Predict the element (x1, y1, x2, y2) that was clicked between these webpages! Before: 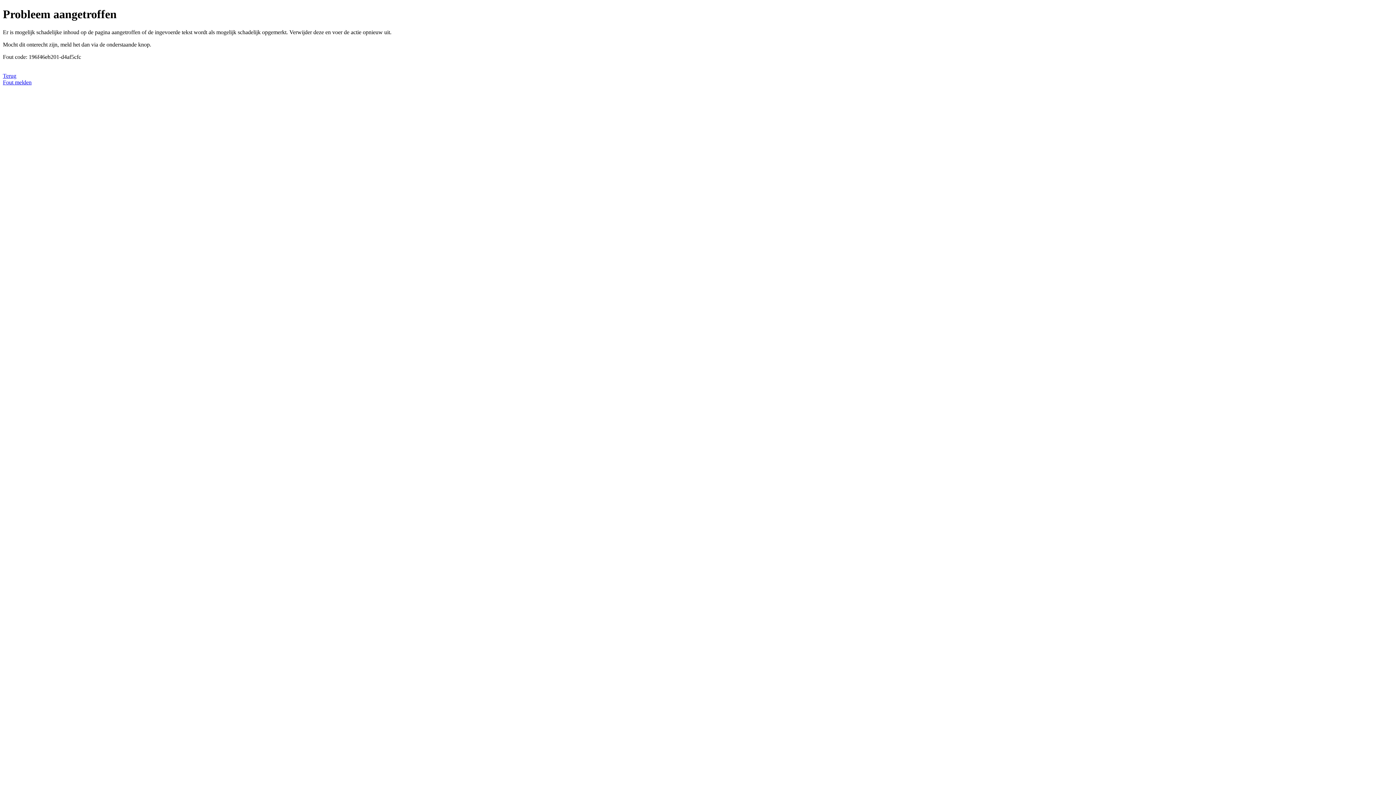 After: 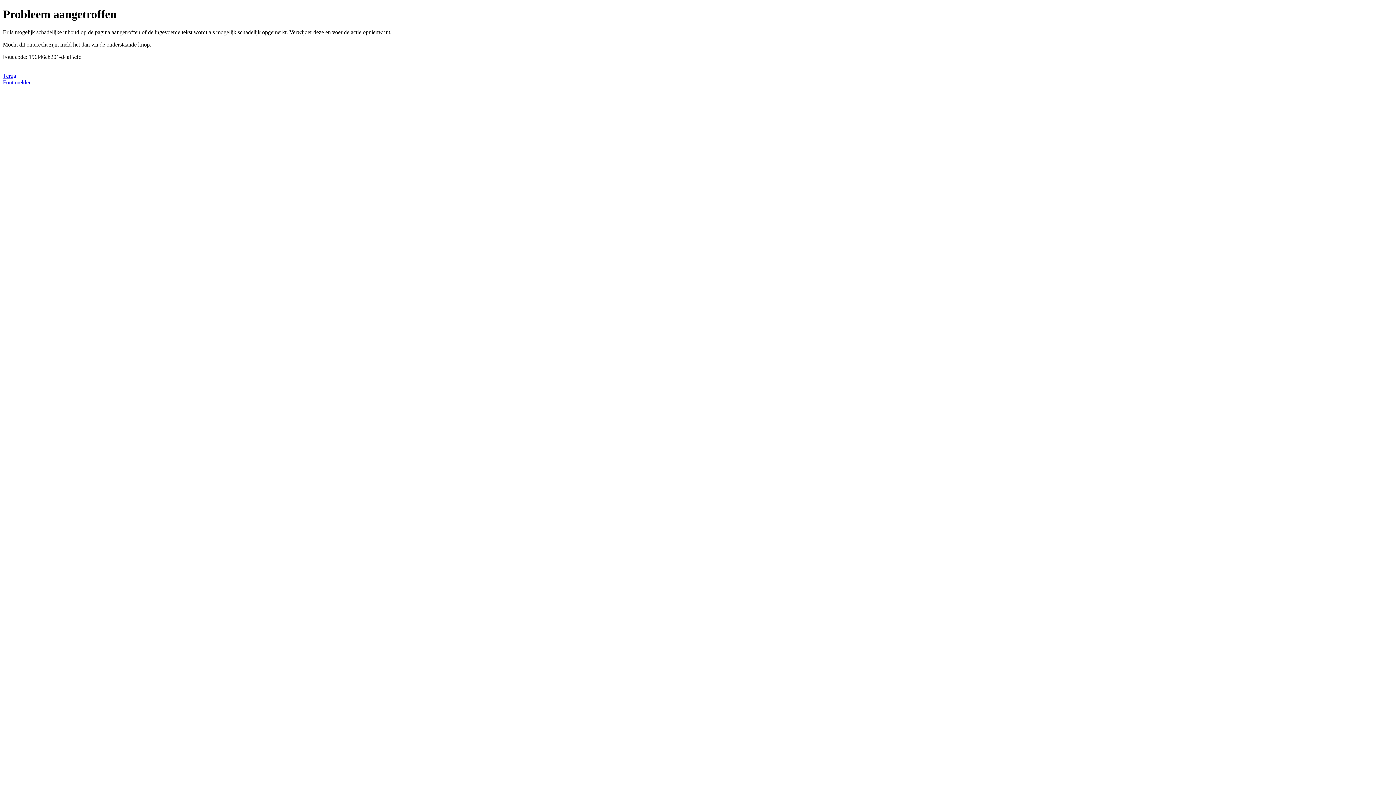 Action: label: Fout melden bbox: (2, 79, 31, 85)